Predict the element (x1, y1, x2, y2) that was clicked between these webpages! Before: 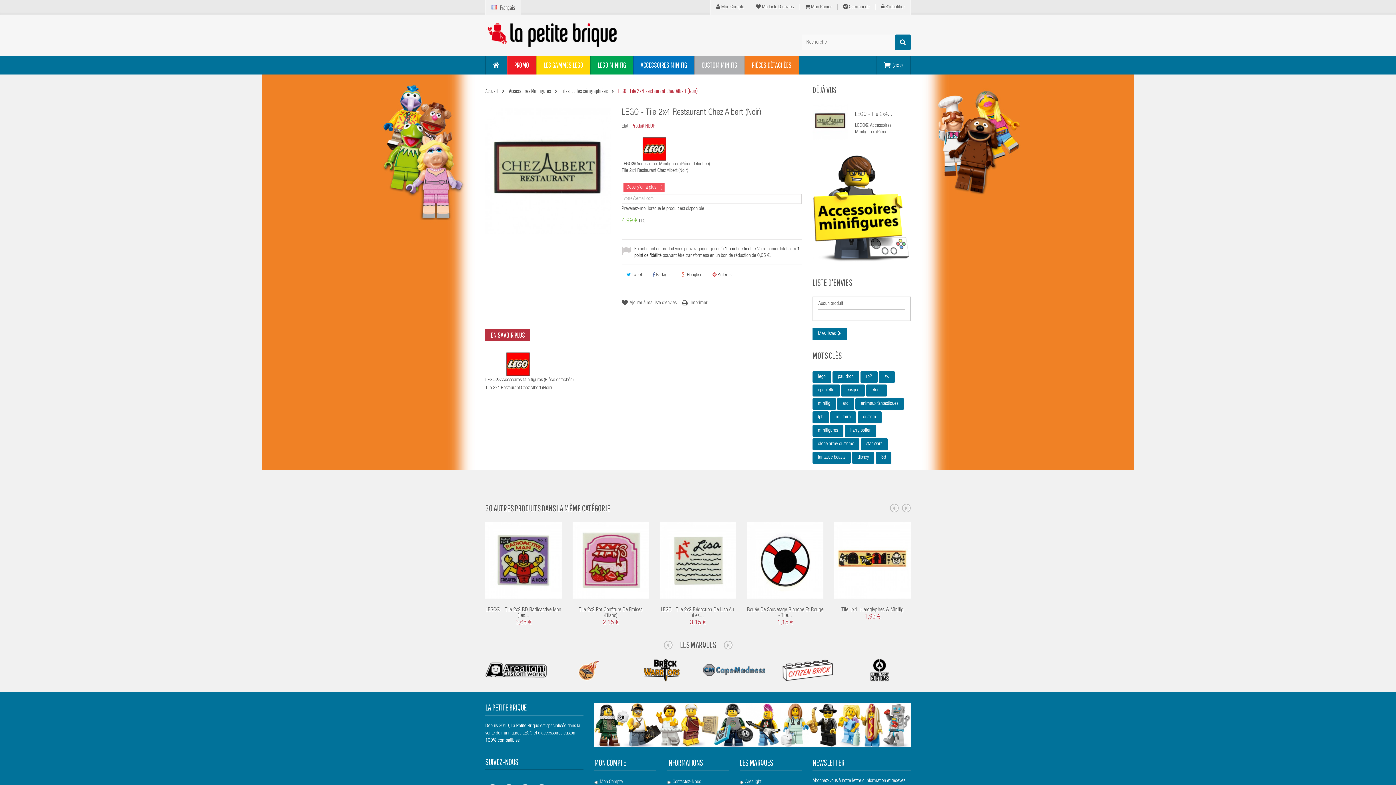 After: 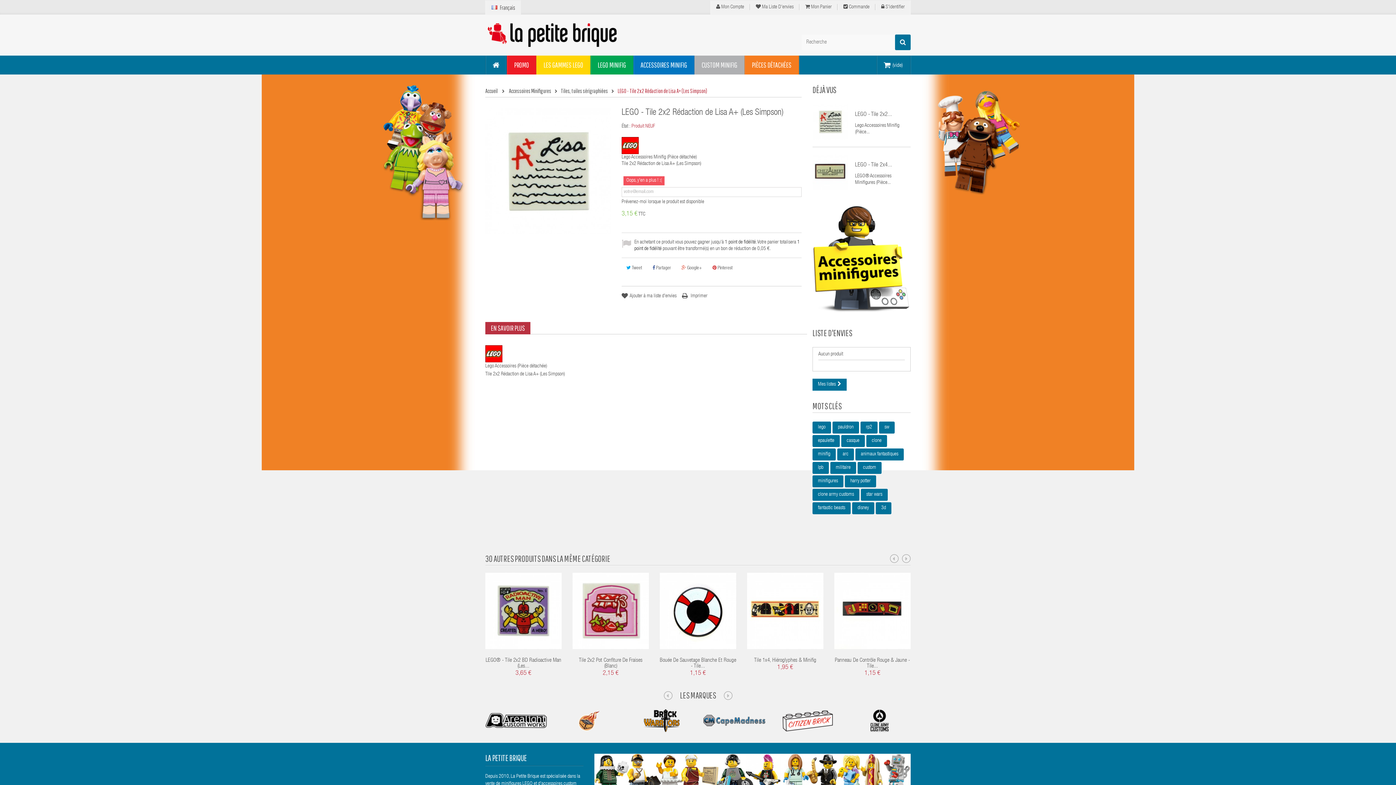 Action: bbox: (660, 558, 736, 563)